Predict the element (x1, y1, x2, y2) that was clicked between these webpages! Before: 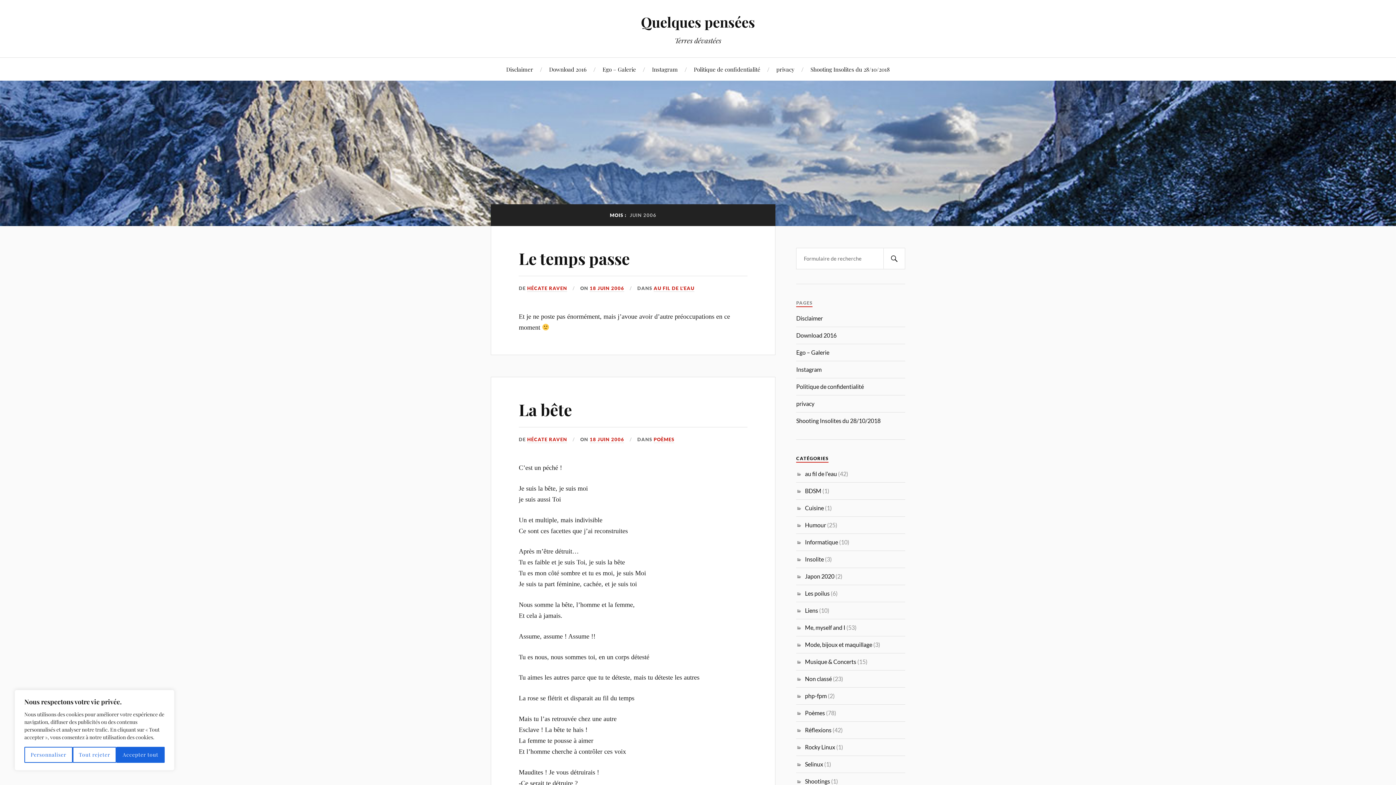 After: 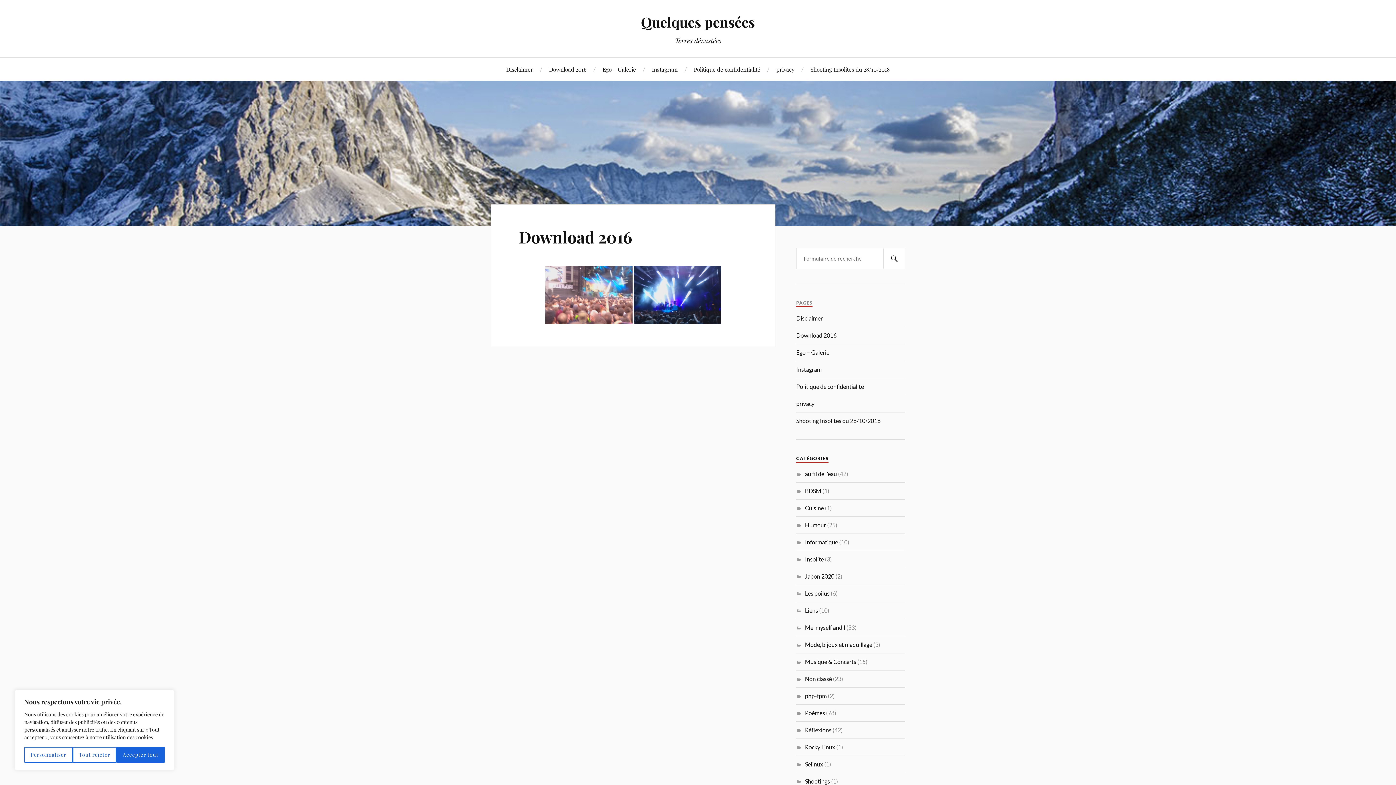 Action: bbox: (549, 57, 586, 80) label: Download 2016